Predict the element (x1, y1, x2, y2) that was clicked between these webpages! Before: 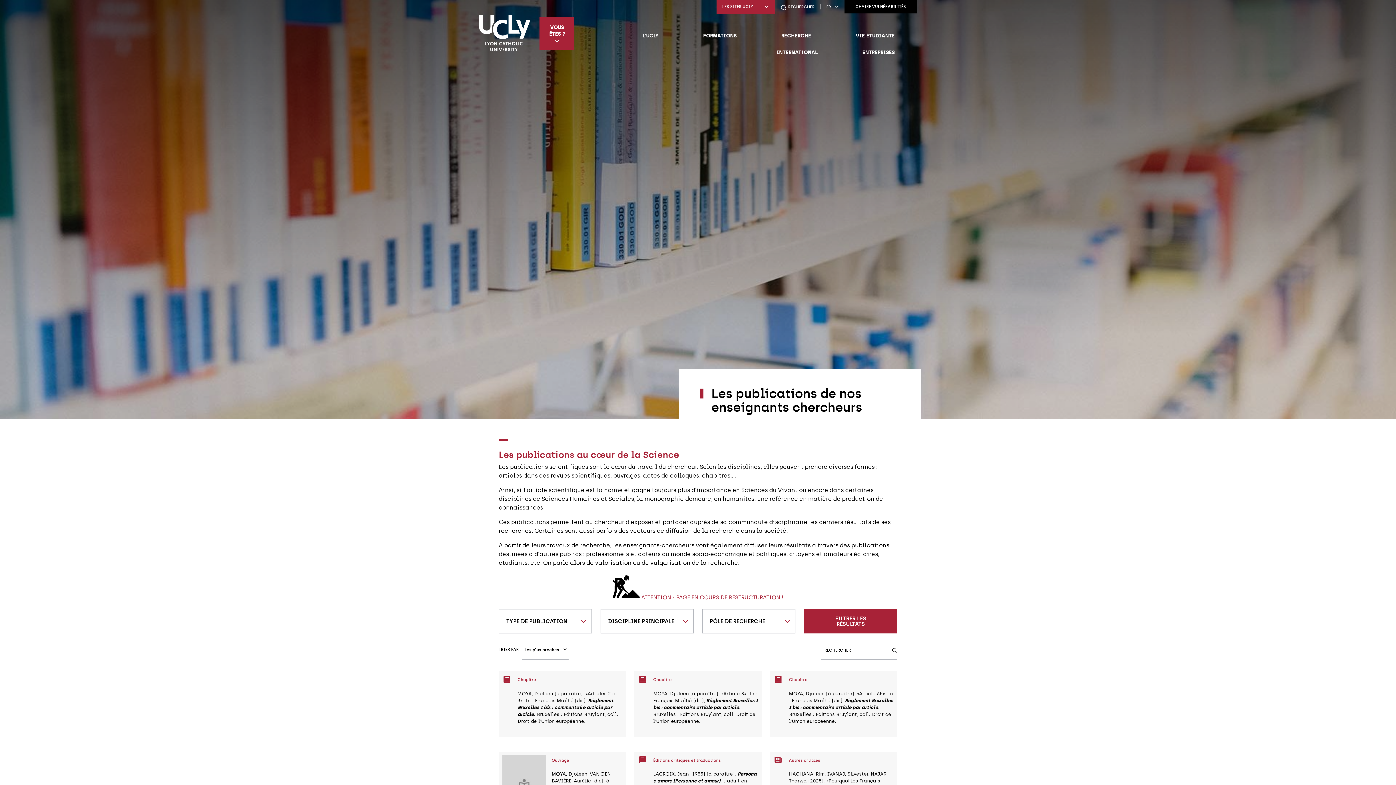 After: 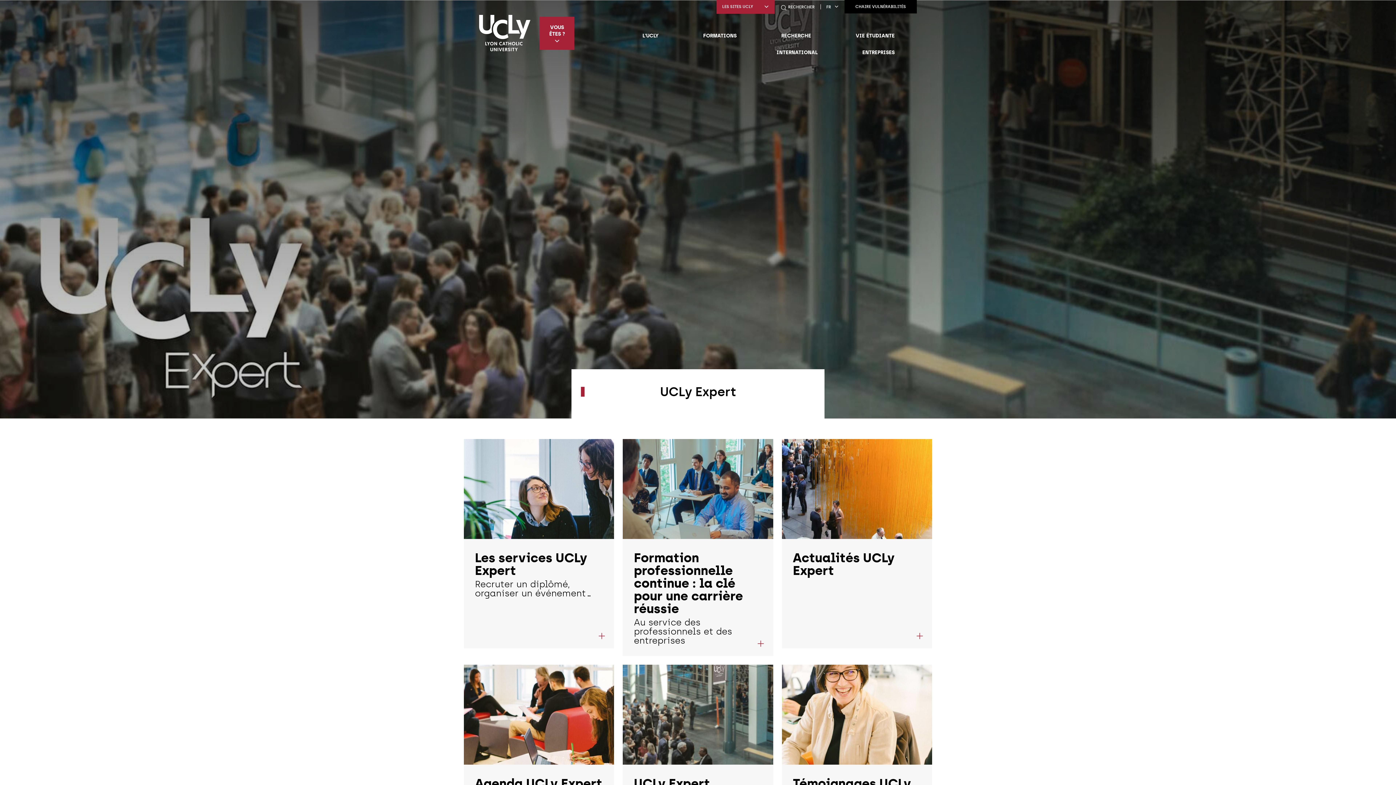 Action: bbox: (840, 43, 917, 60) label: ENTREPRISES